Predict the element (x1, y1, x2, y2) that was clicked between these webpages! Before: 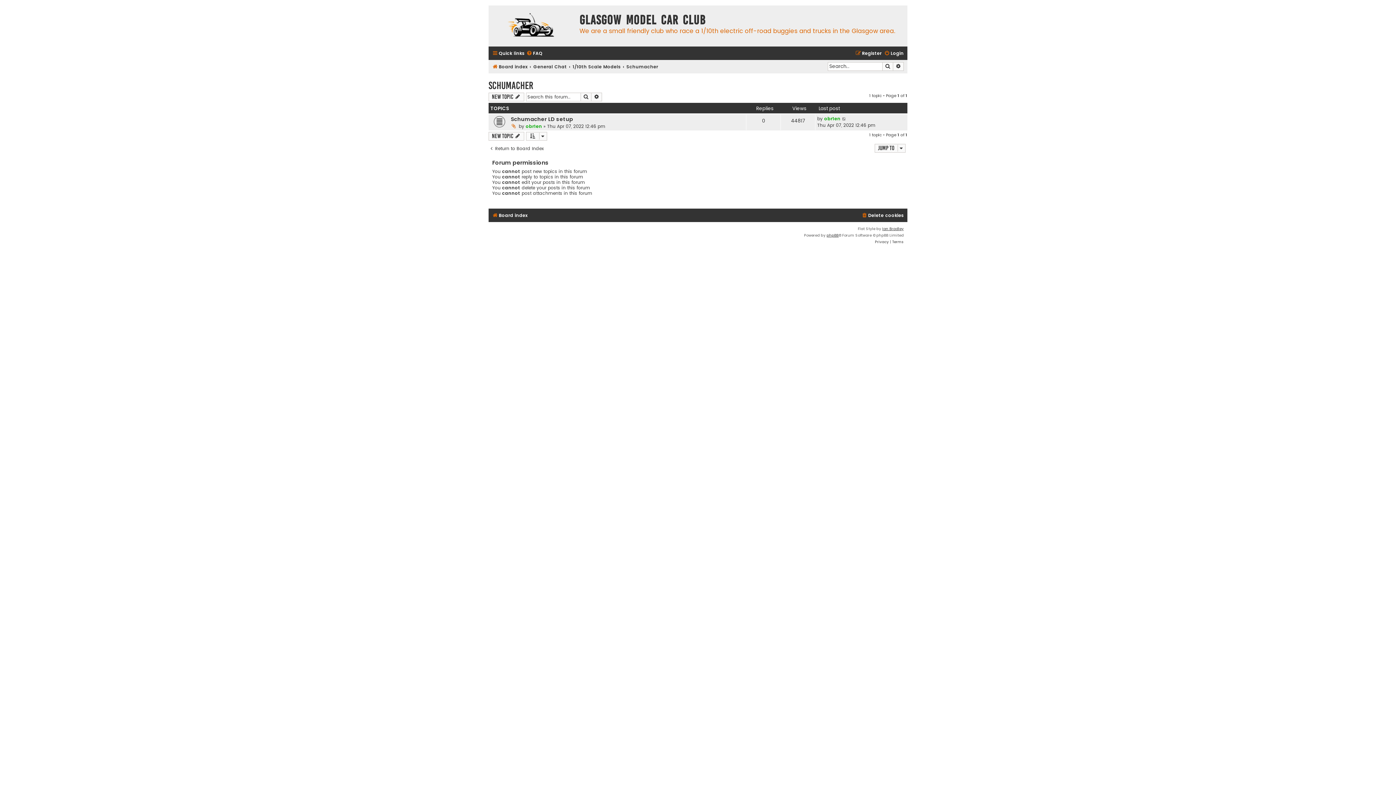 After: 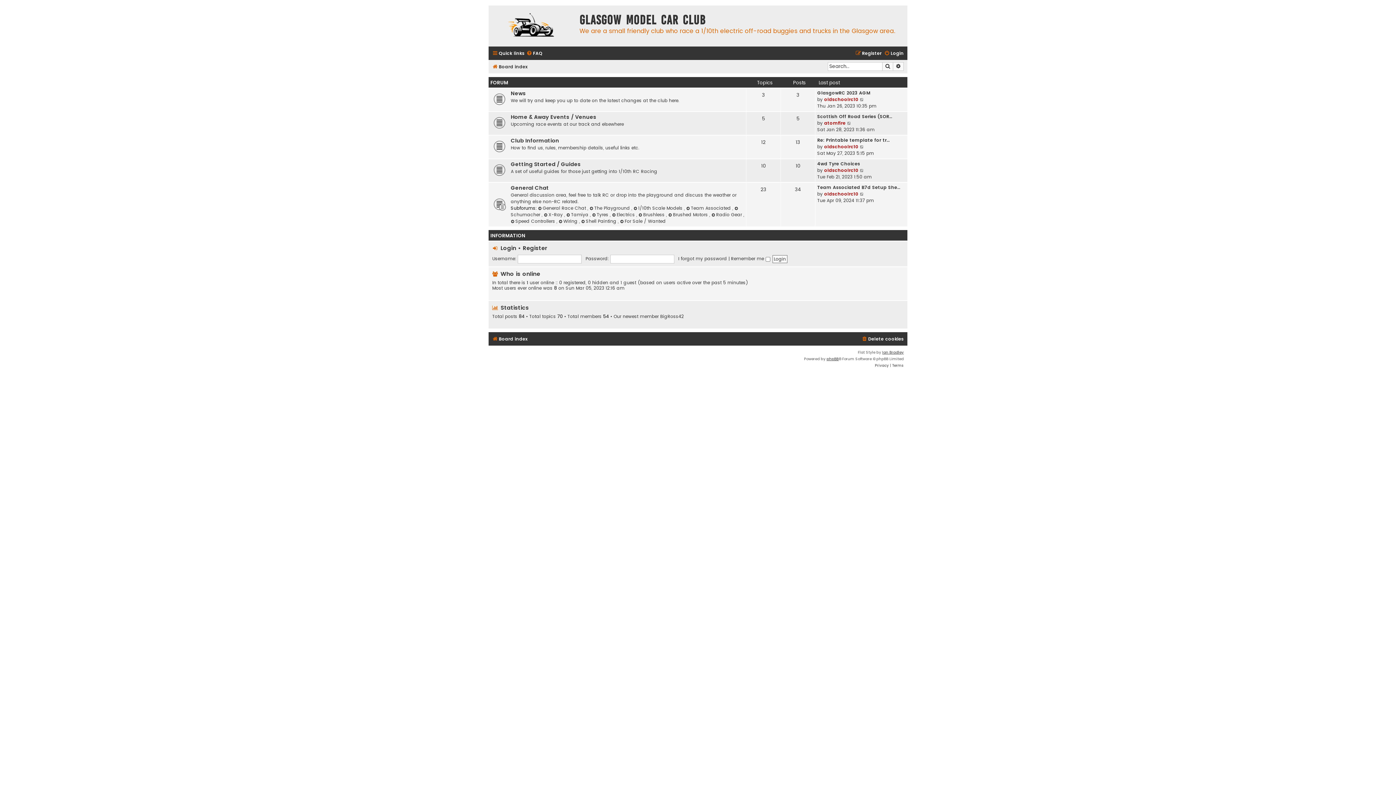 Action: label: Return to Board Index bbox: (488, 145, 544, 151)